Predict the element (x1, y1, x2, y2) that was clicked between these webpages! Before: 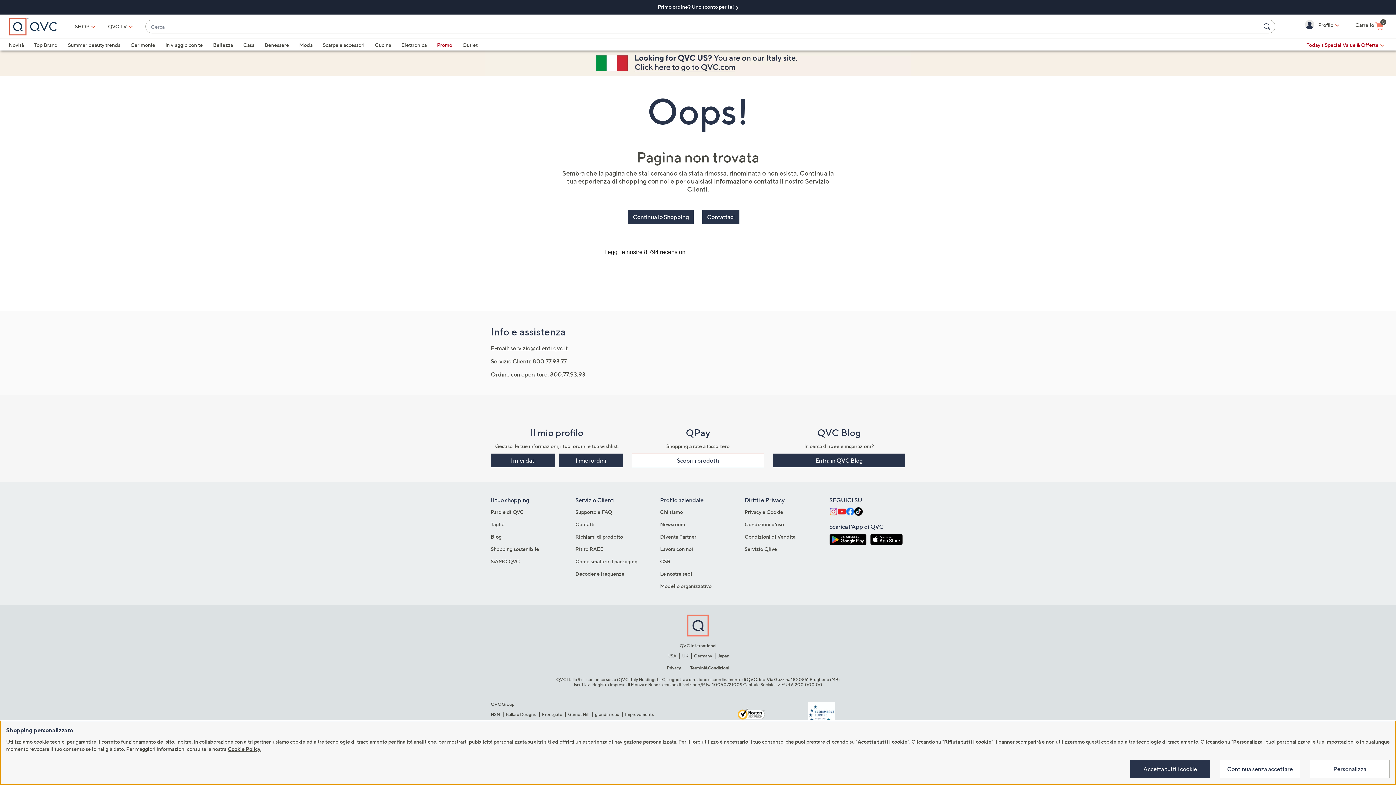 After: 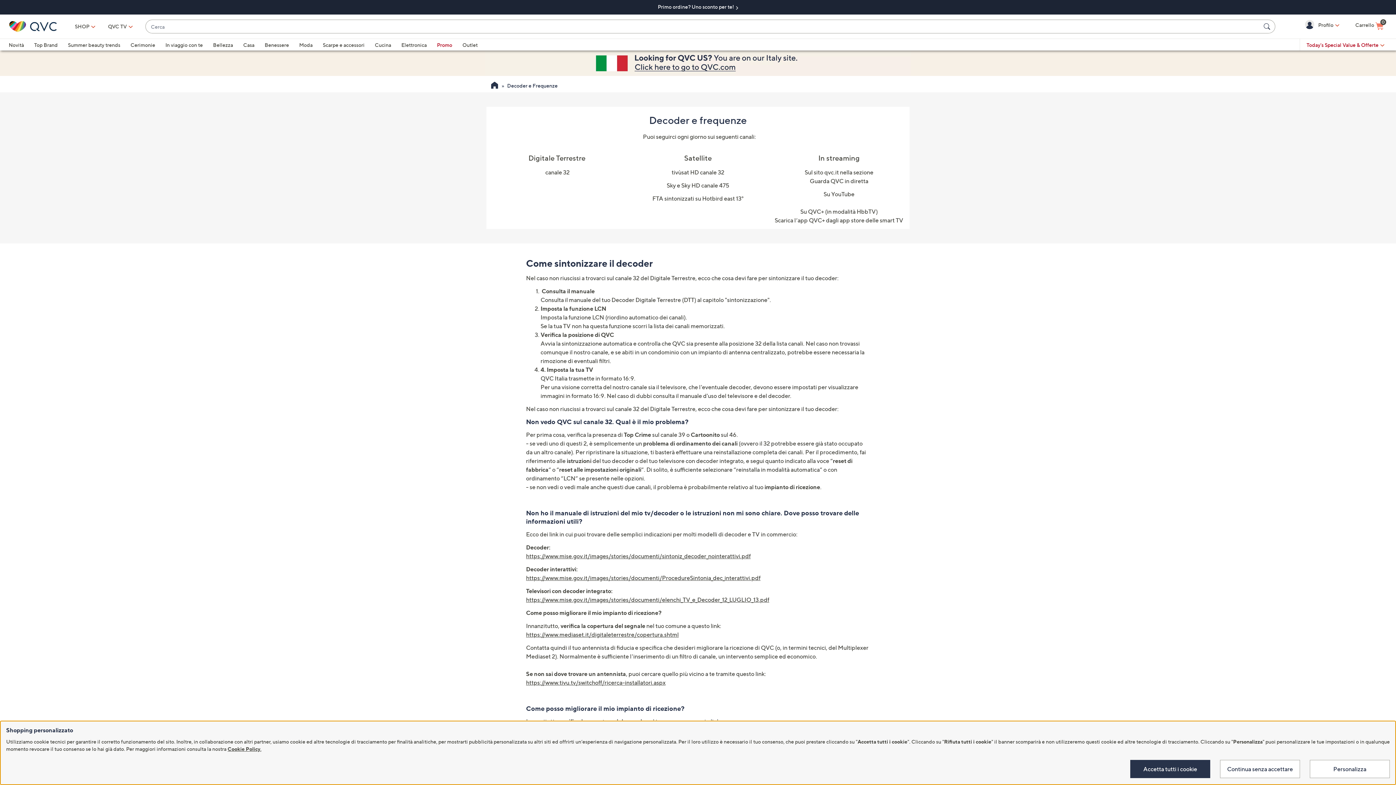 Action: label: Decoder e frequenze​ bbox: (575, 570, 624, 577)